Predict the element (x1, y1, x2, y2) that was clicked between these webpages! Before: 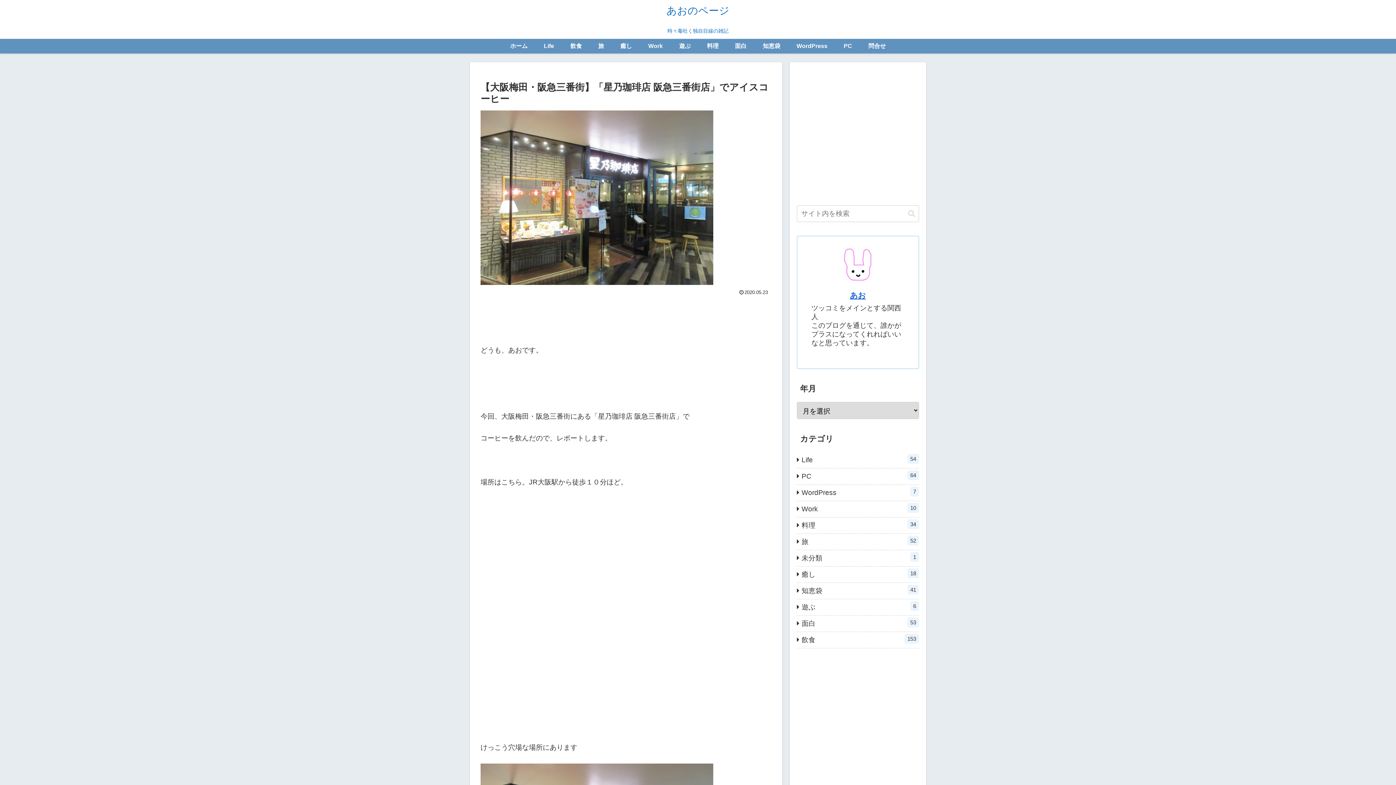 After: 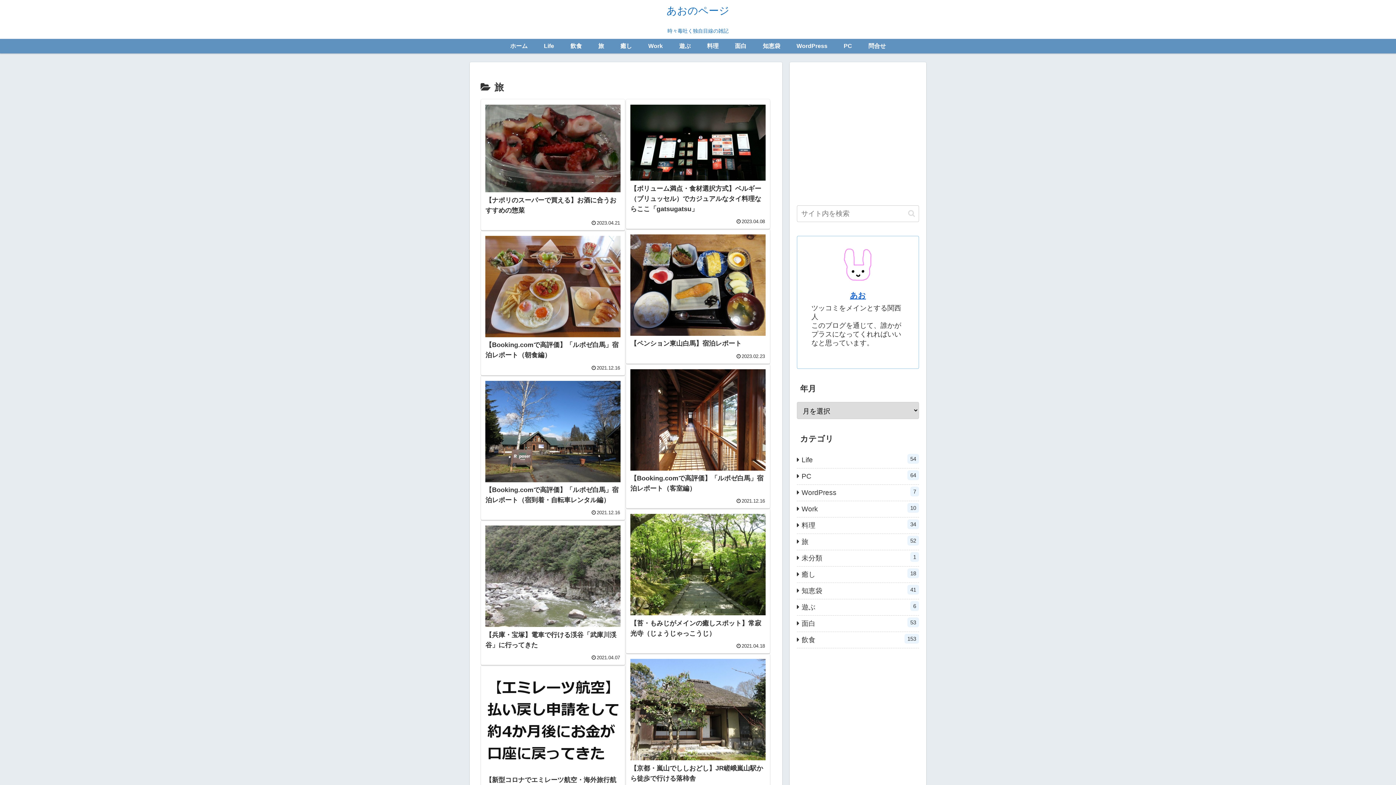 Action: bbox: (590, 38, 612, 53) label: 旅